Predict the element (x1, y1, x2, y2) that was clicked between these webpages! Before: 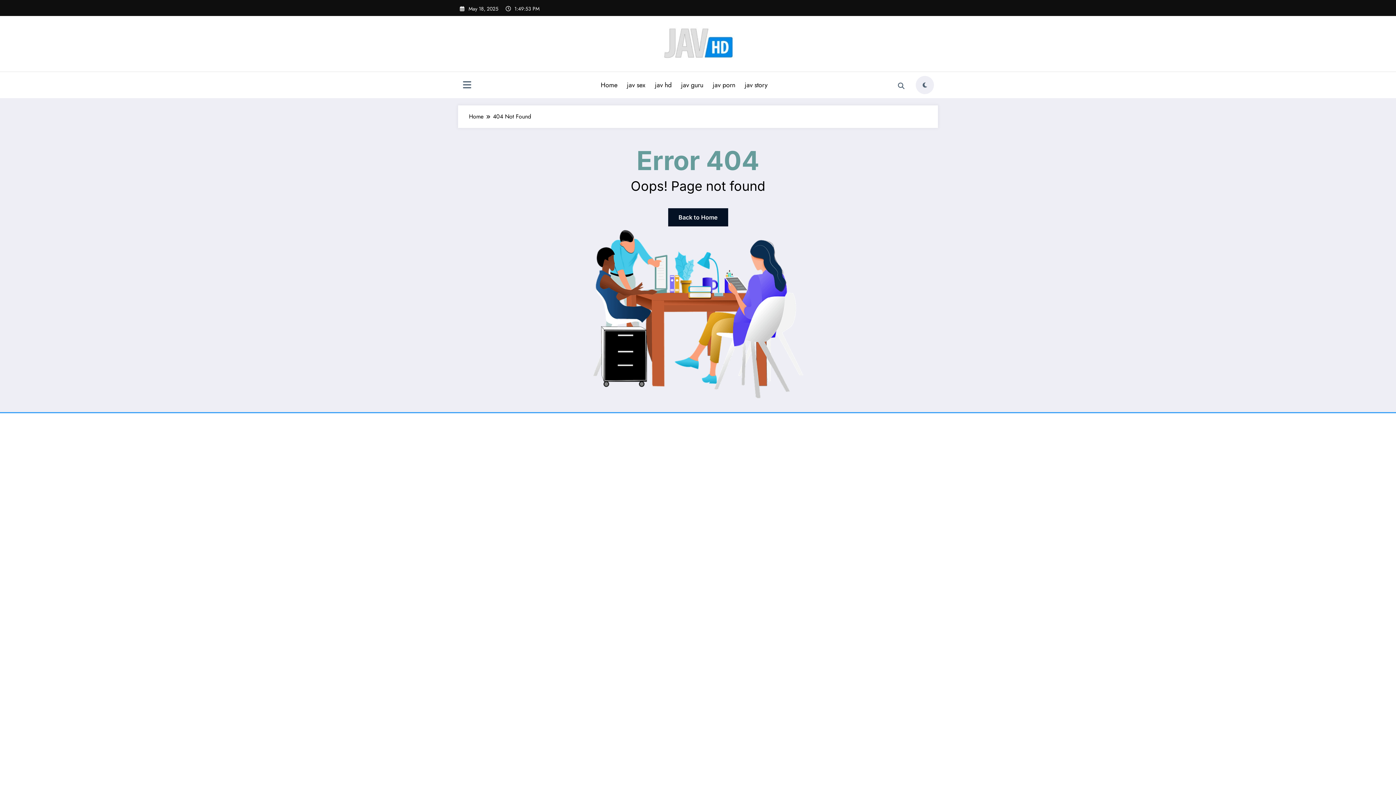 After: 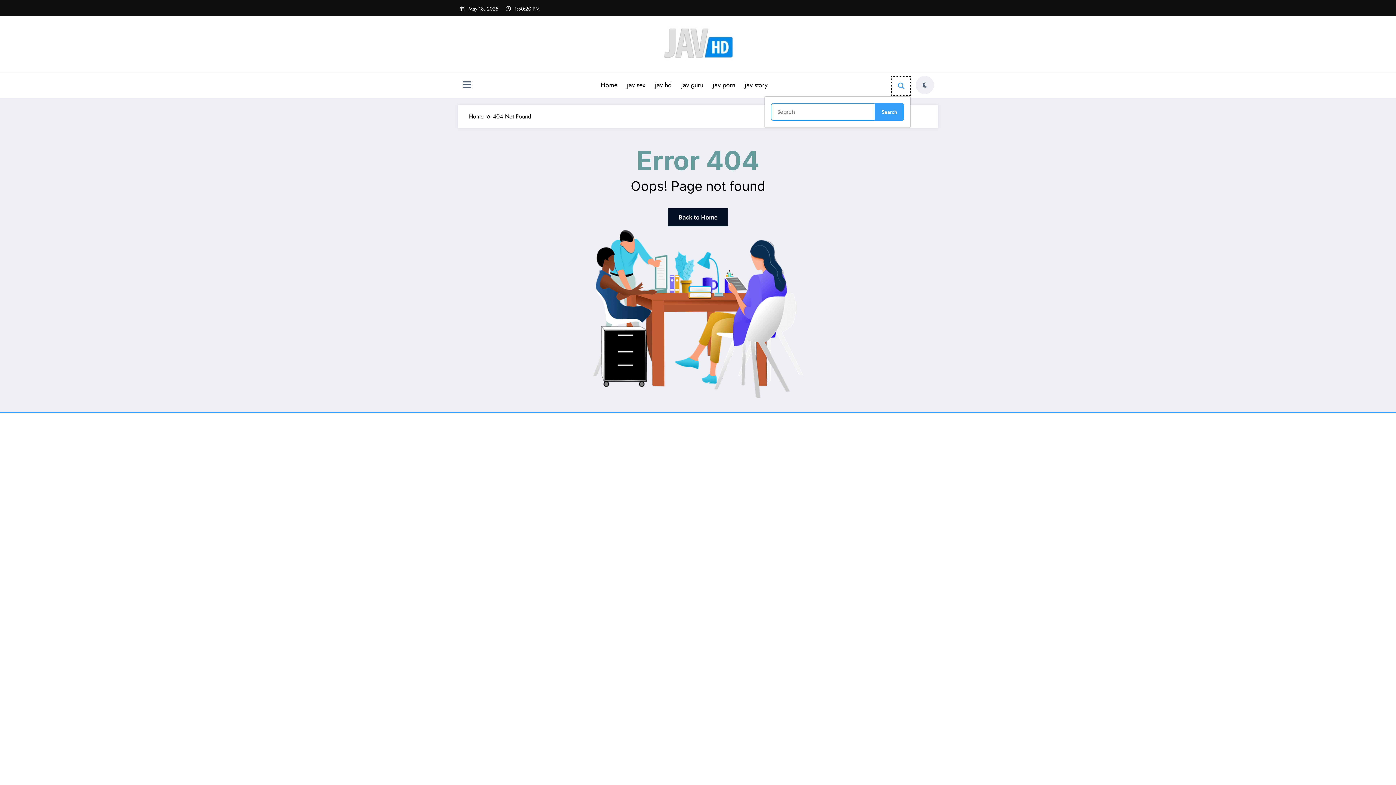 Action: bbox: (892, 77, 910, 95)